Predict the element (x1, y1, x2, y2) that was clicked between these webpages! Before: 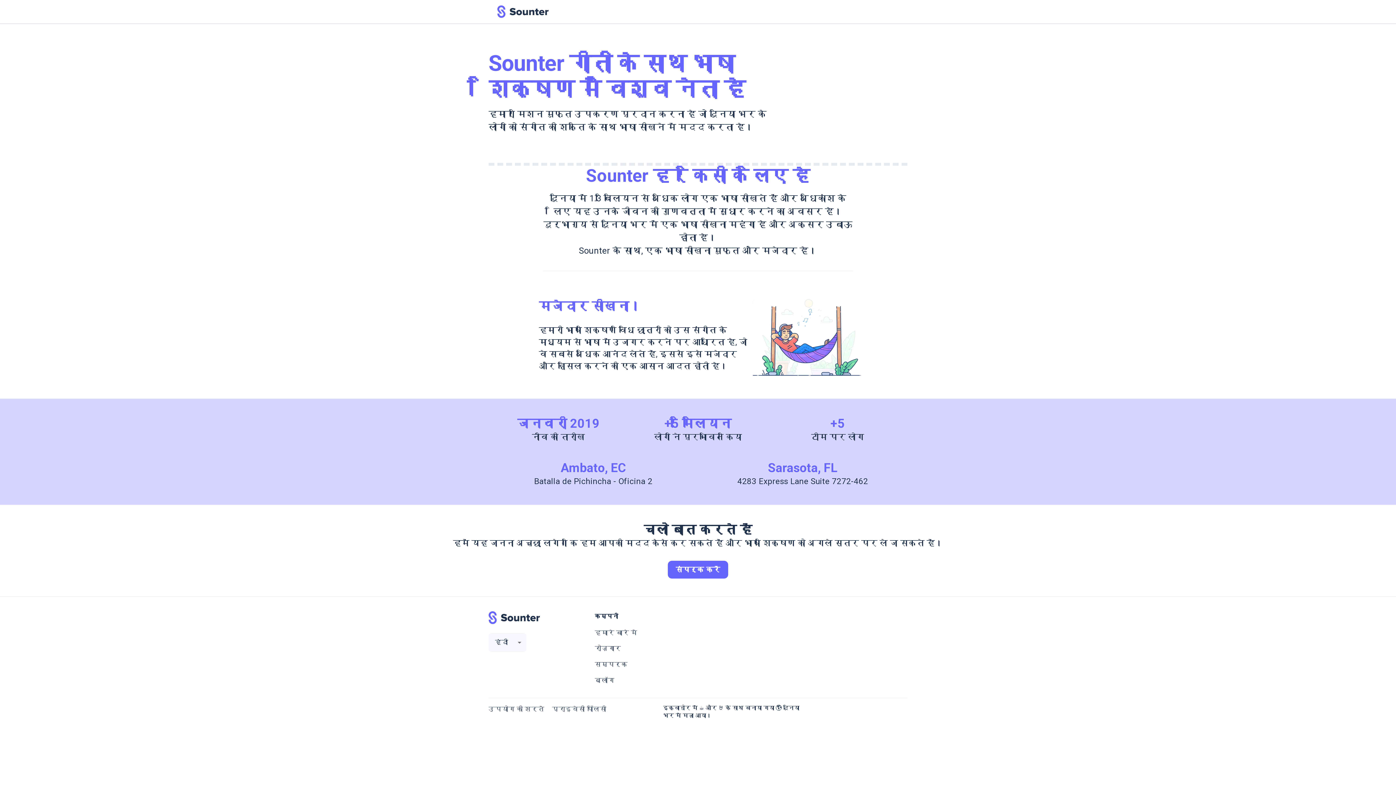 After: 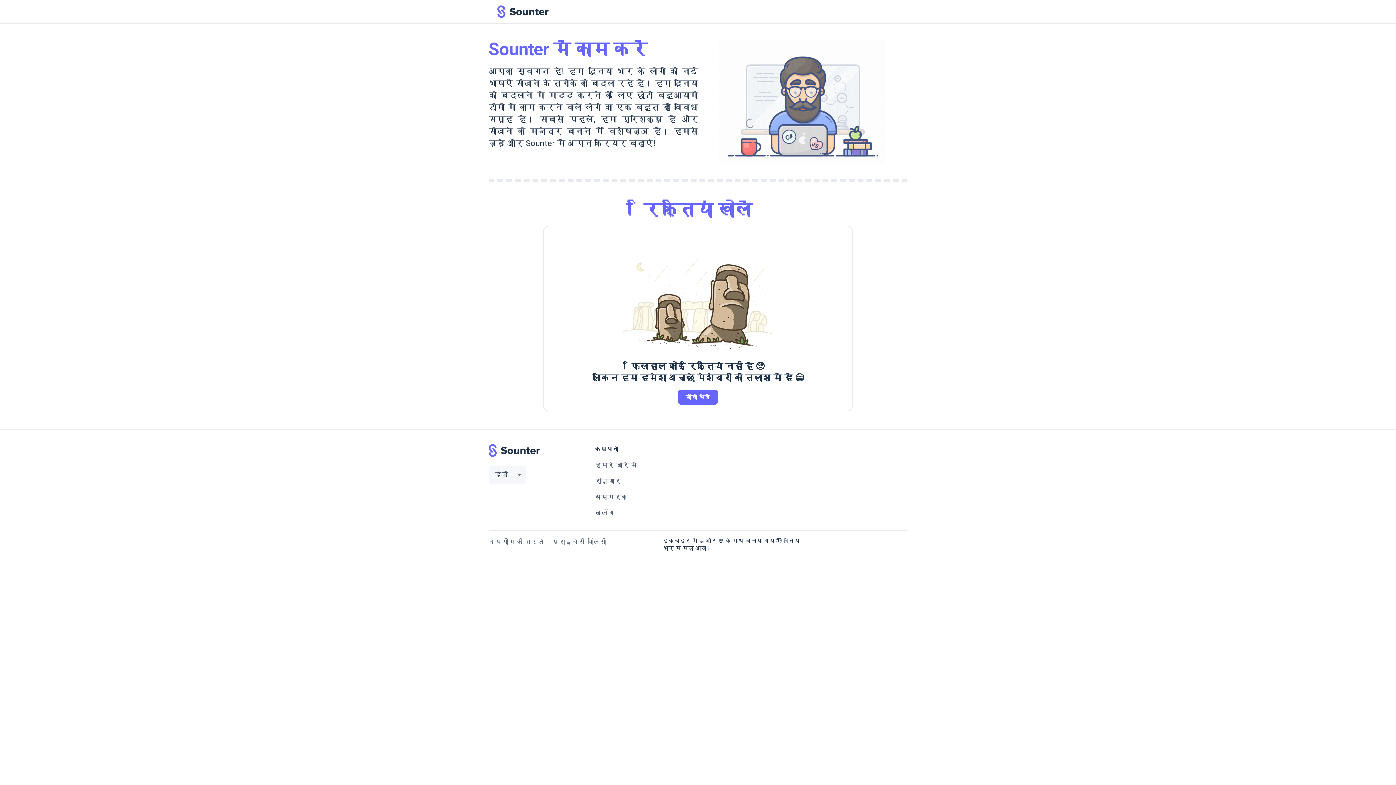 Action: bbox: (594, 645, 621, 652) label: रोज़गार